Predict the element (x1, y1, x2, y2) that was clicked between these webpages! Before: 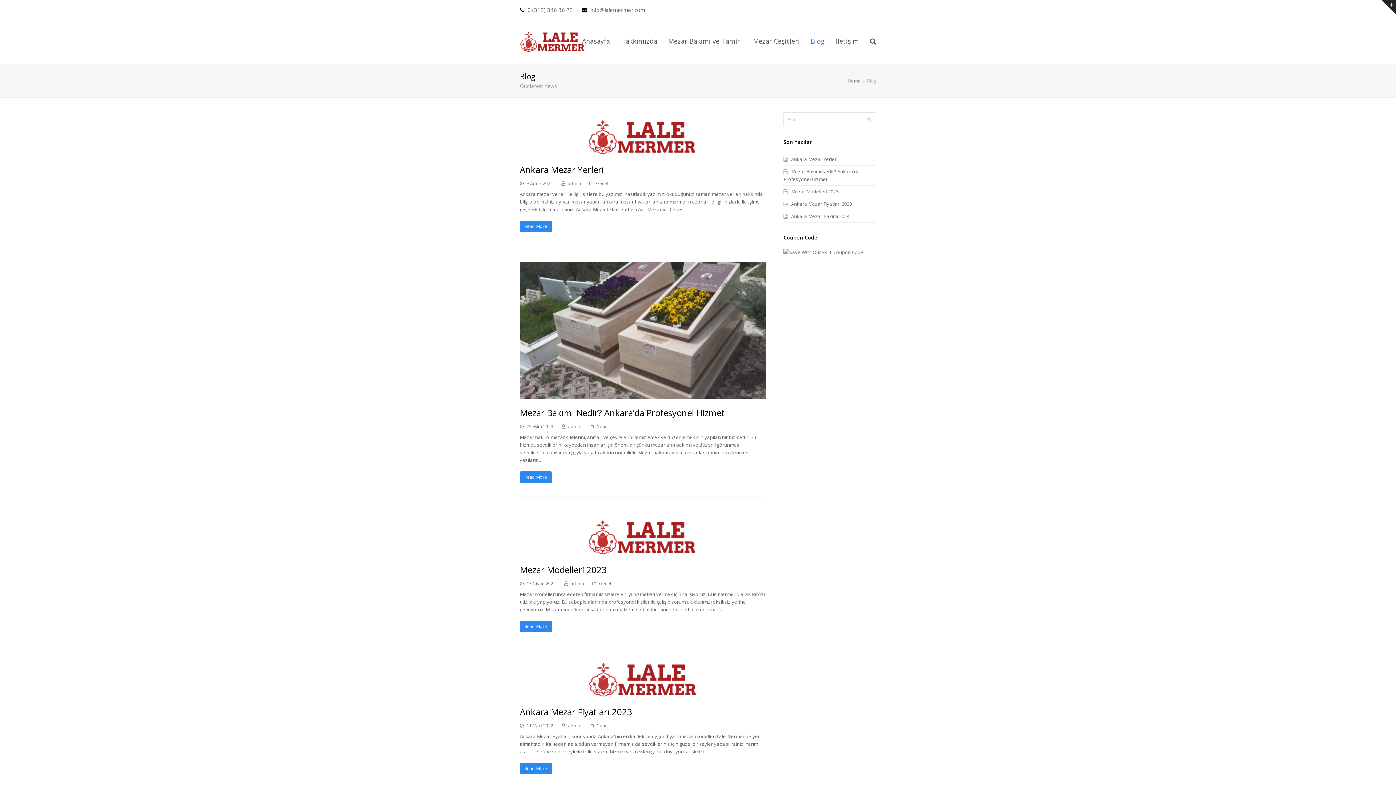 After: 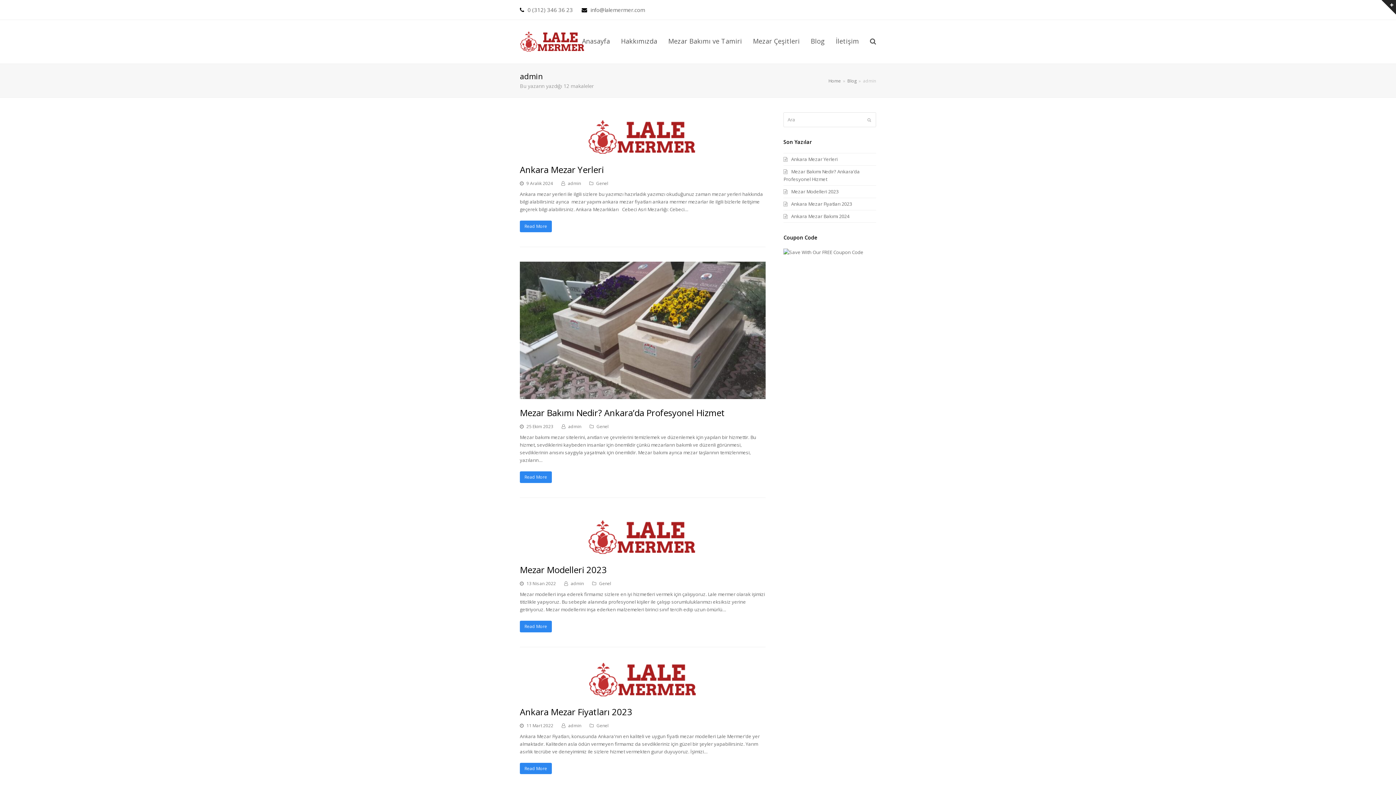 Action: bbox: (568, 423, 581, 429) label: admin